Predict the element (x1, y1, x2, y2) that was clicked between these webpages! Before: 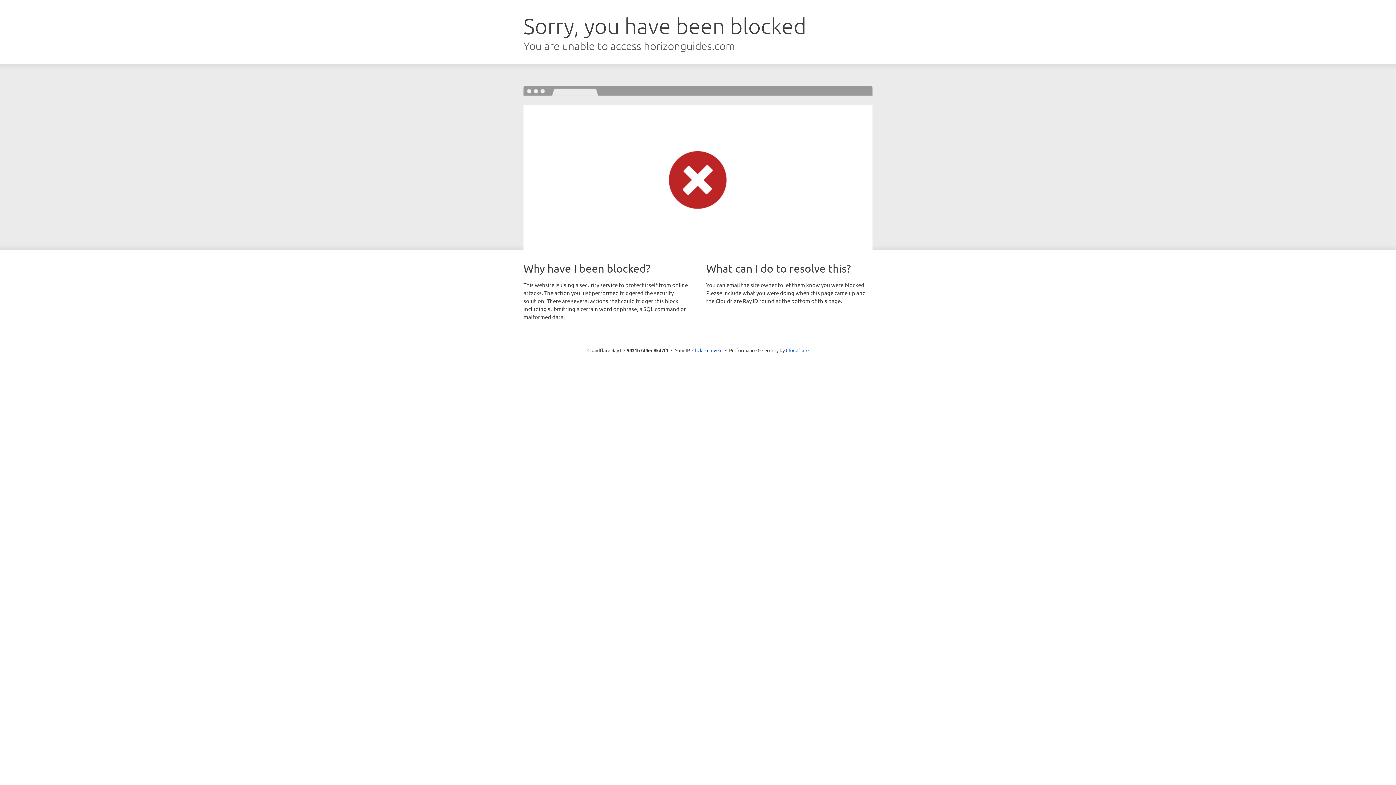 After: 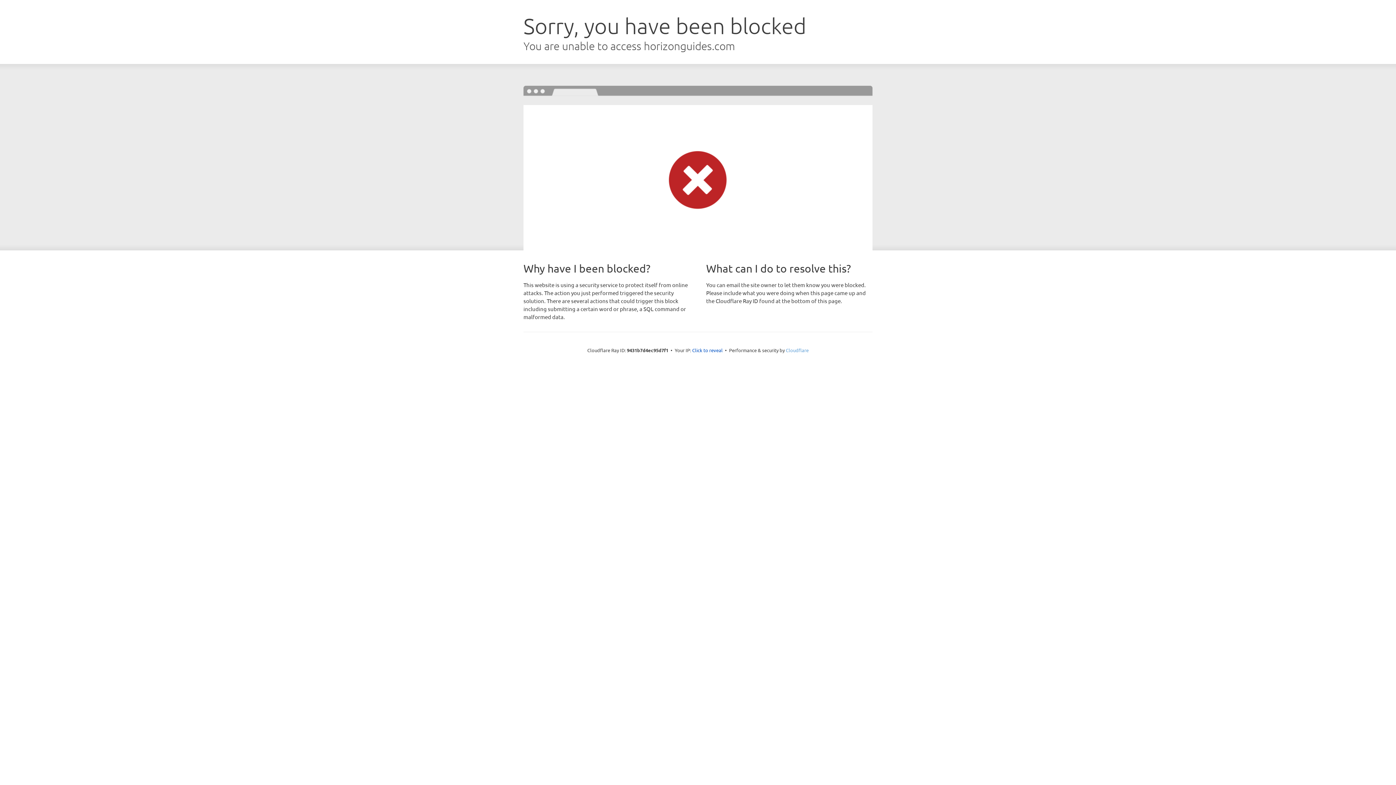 Action: bbox: (786, 347, 808, 353) label: Cloudflare